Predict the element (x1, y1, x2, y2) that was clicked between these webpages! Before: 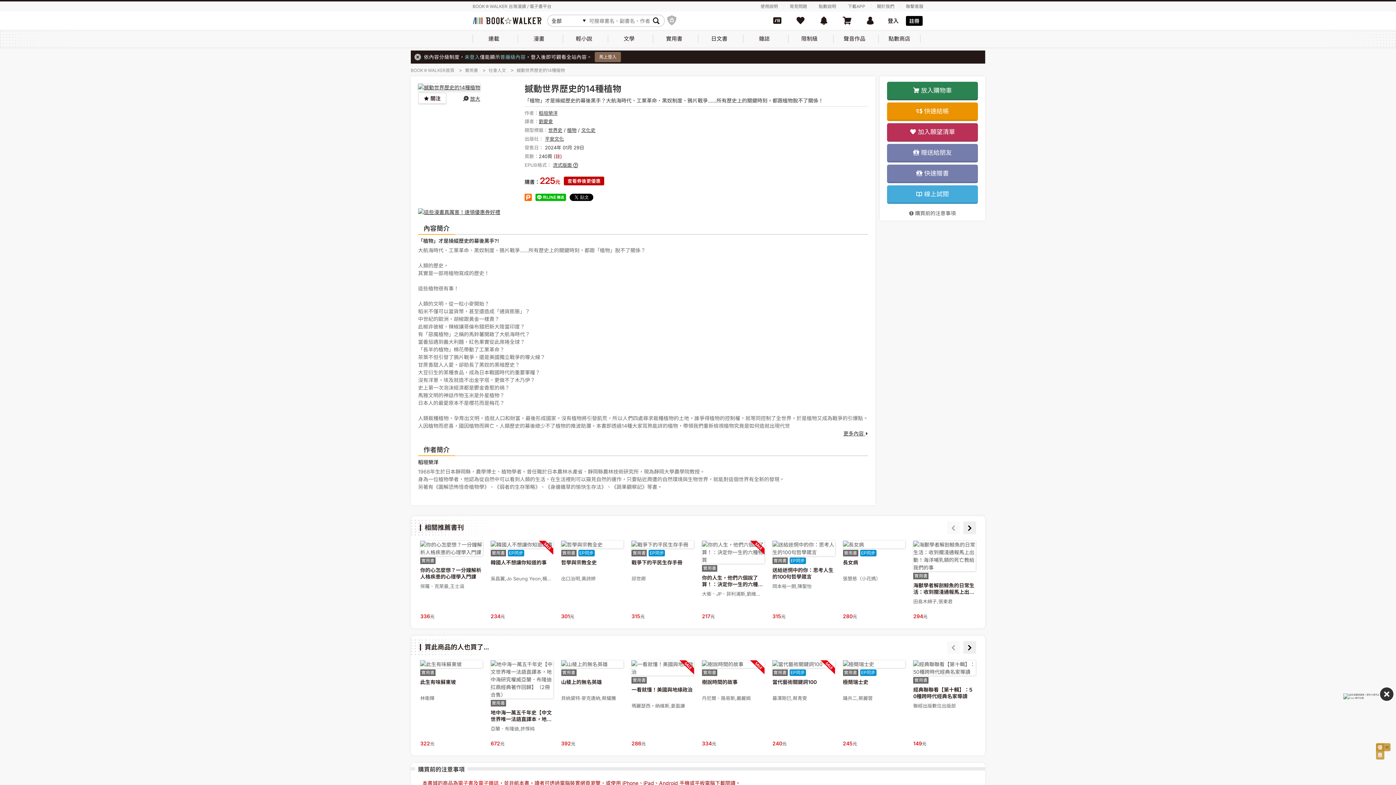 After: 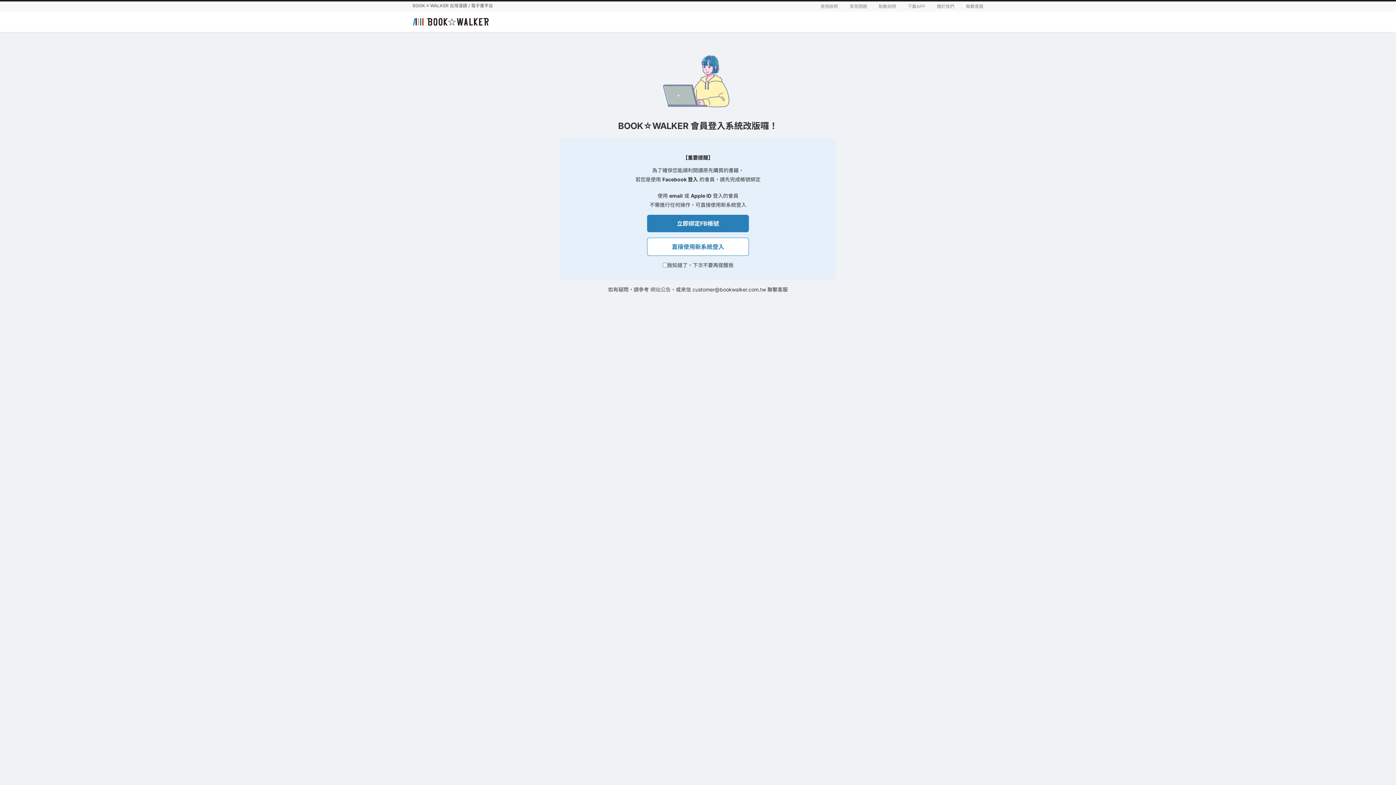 Action: bbox: (839, 14, 855, 27)